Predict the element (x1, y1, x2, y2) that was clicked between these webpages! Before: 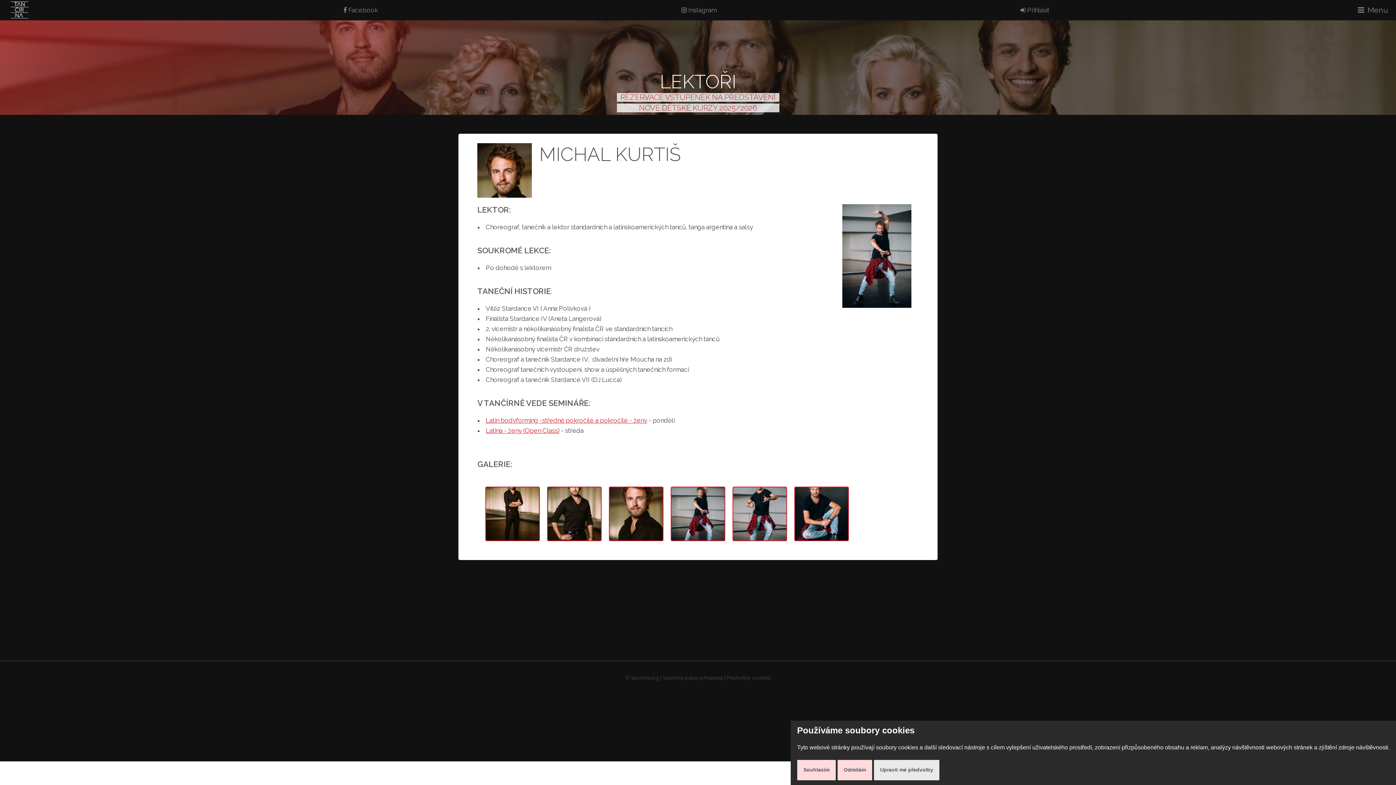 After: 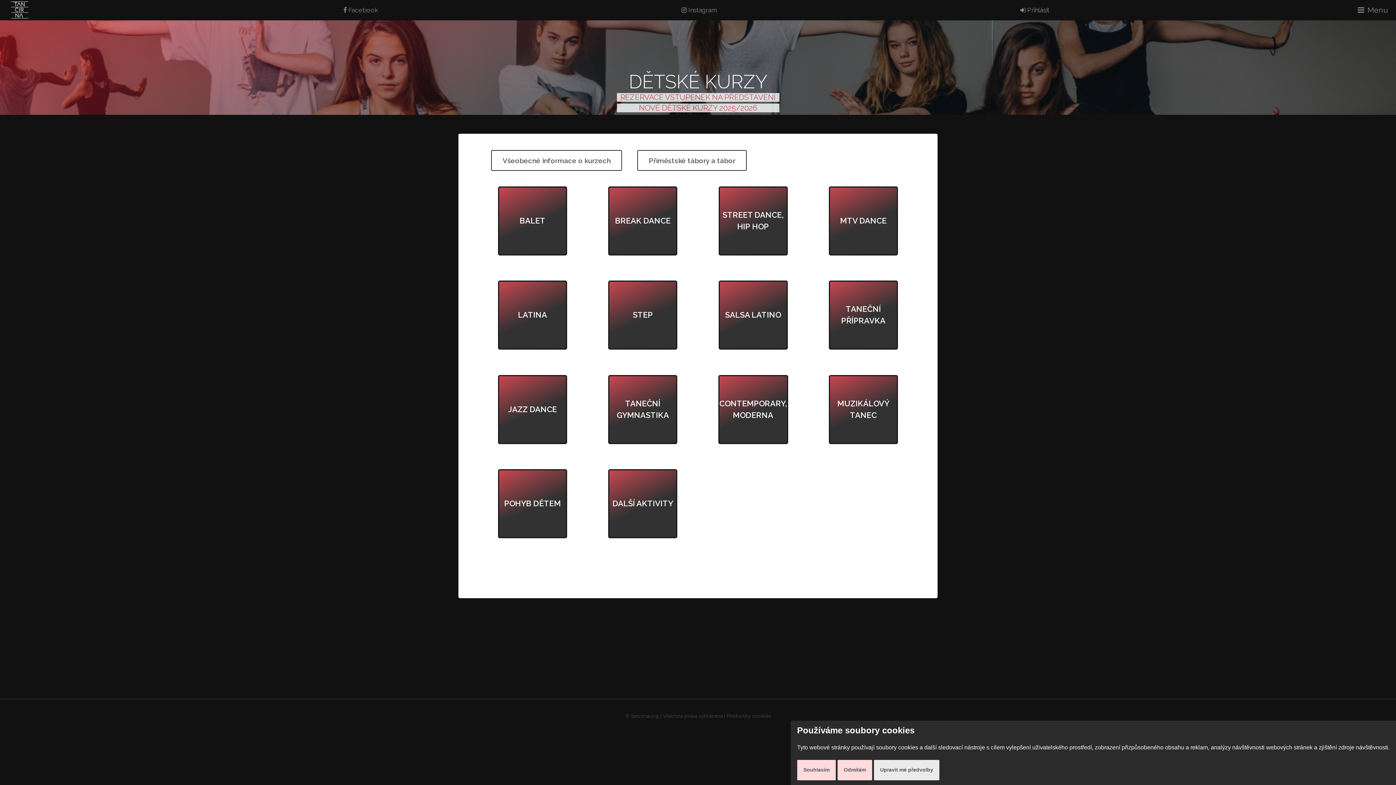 Action: label: NOVÉ DĚTSKÉ KURZY 2025/2026 bbox: (639, 103, 757, 112)